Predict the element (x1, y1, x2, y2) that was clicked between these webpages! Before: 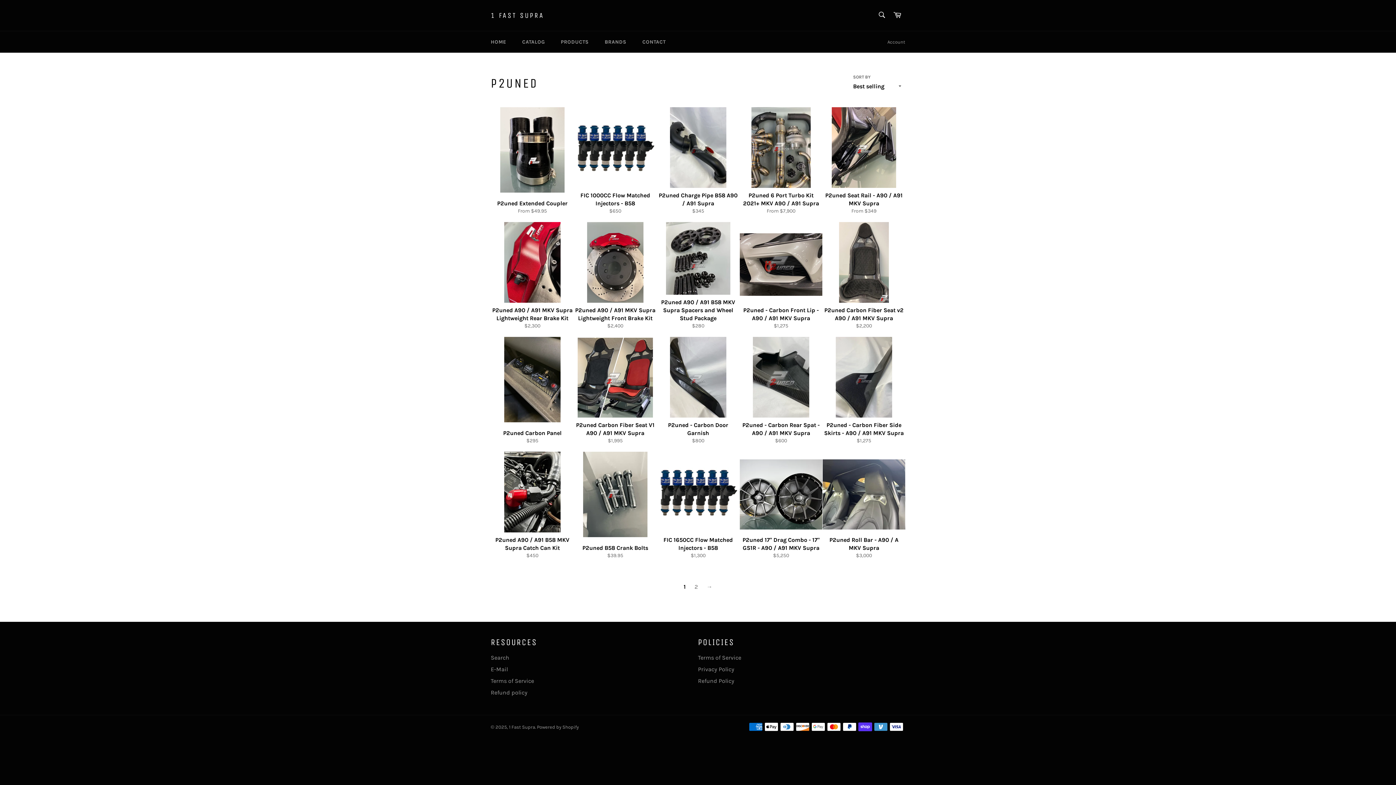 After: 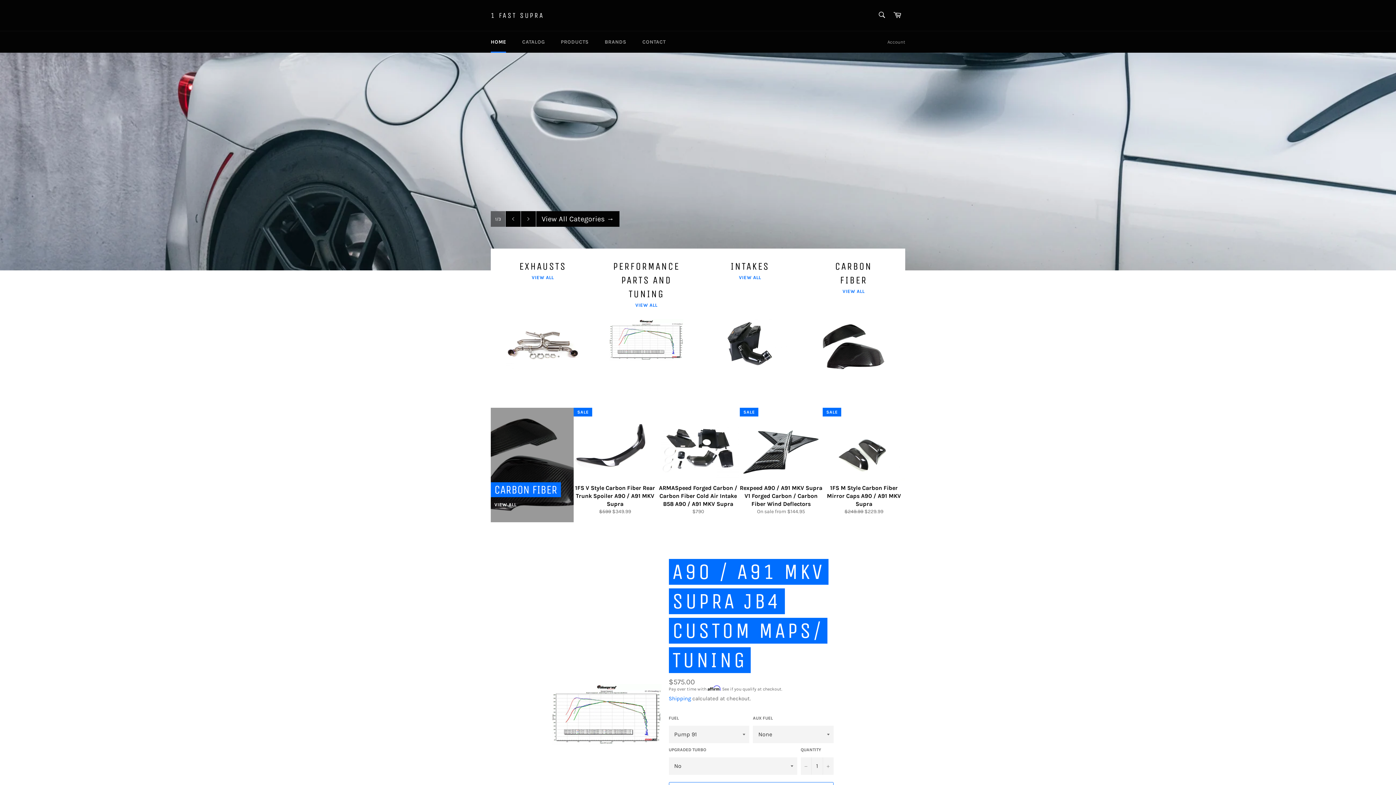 Action: label: 1 FAST SUPRA bbox: (490, 10, 544, 20)